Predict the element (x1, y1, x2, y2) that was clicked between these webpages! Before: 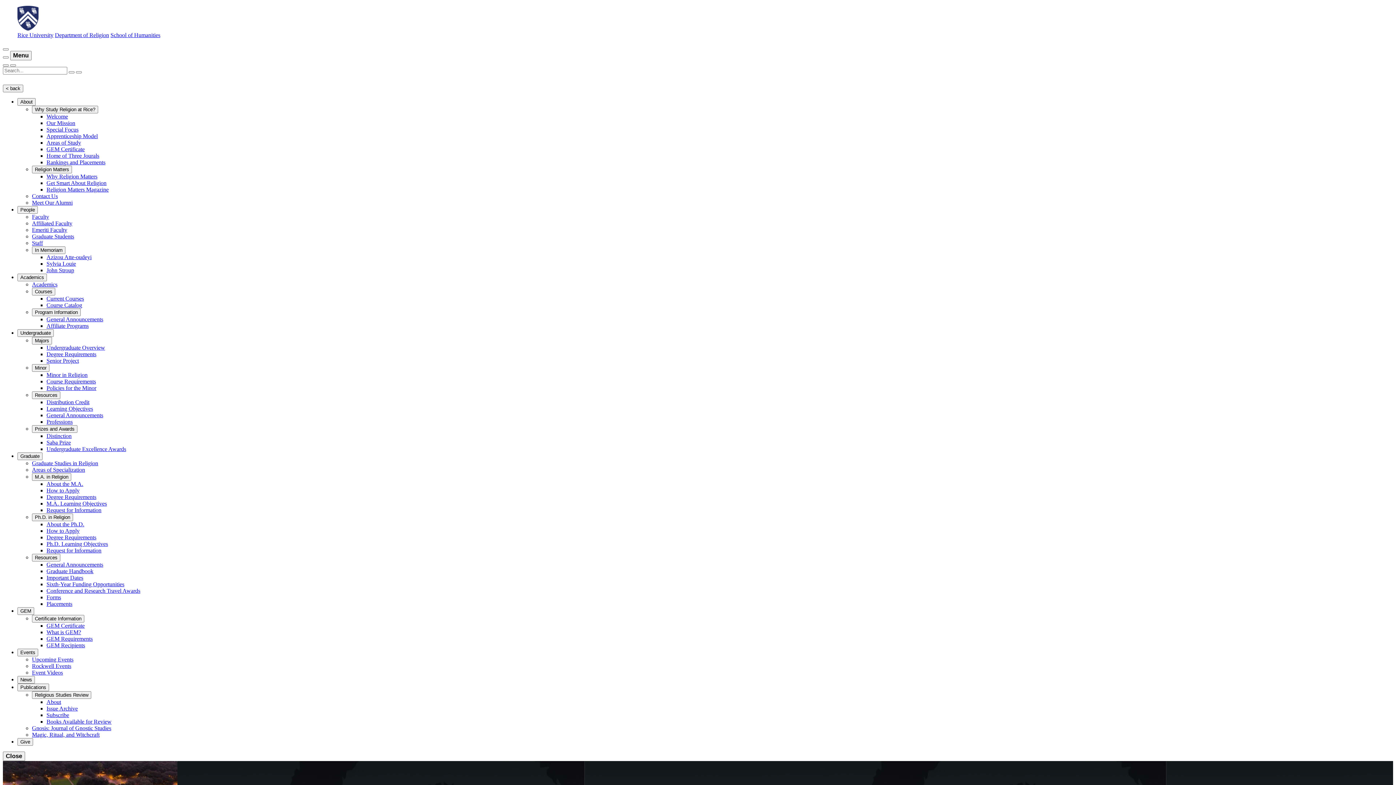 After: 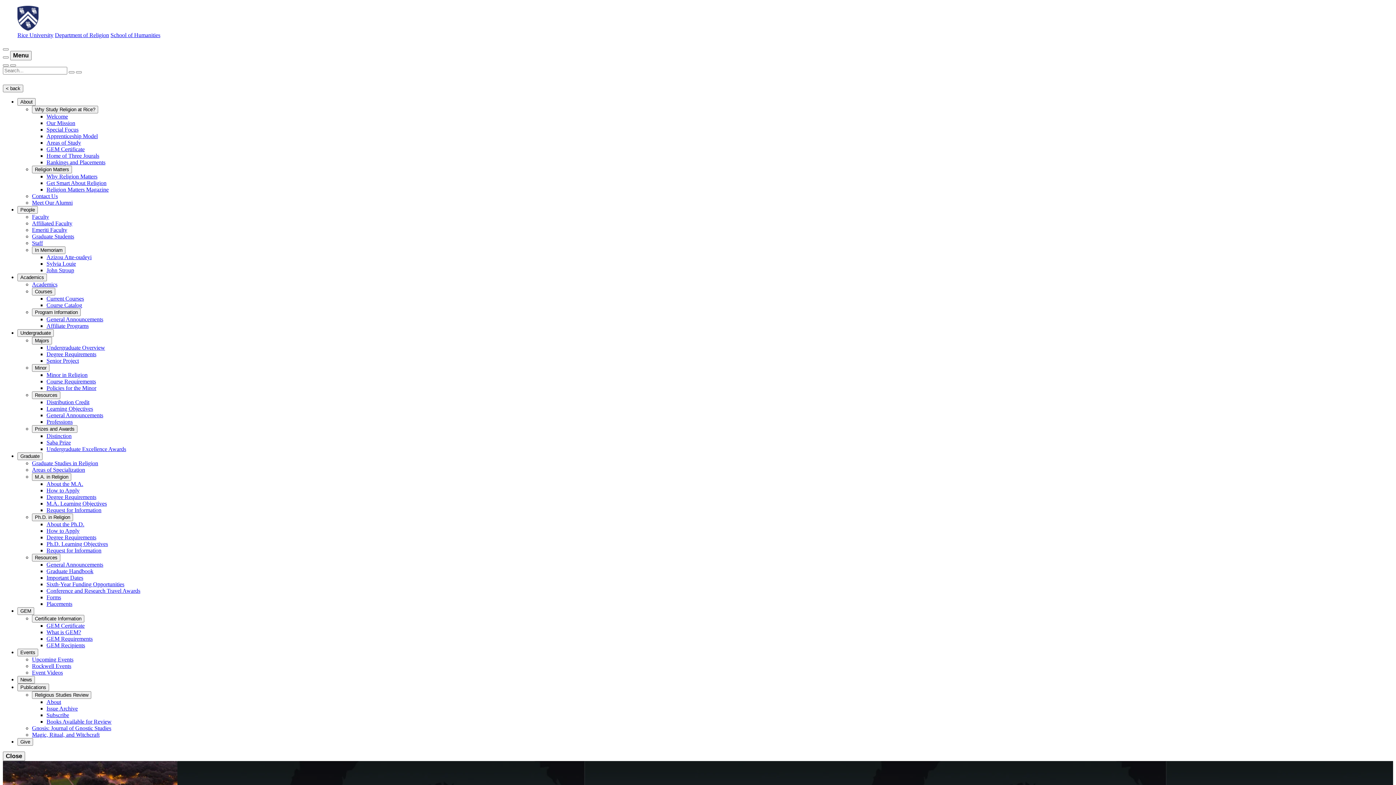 Action: label: Event Videos bbox: (32, 669, 62, 676)